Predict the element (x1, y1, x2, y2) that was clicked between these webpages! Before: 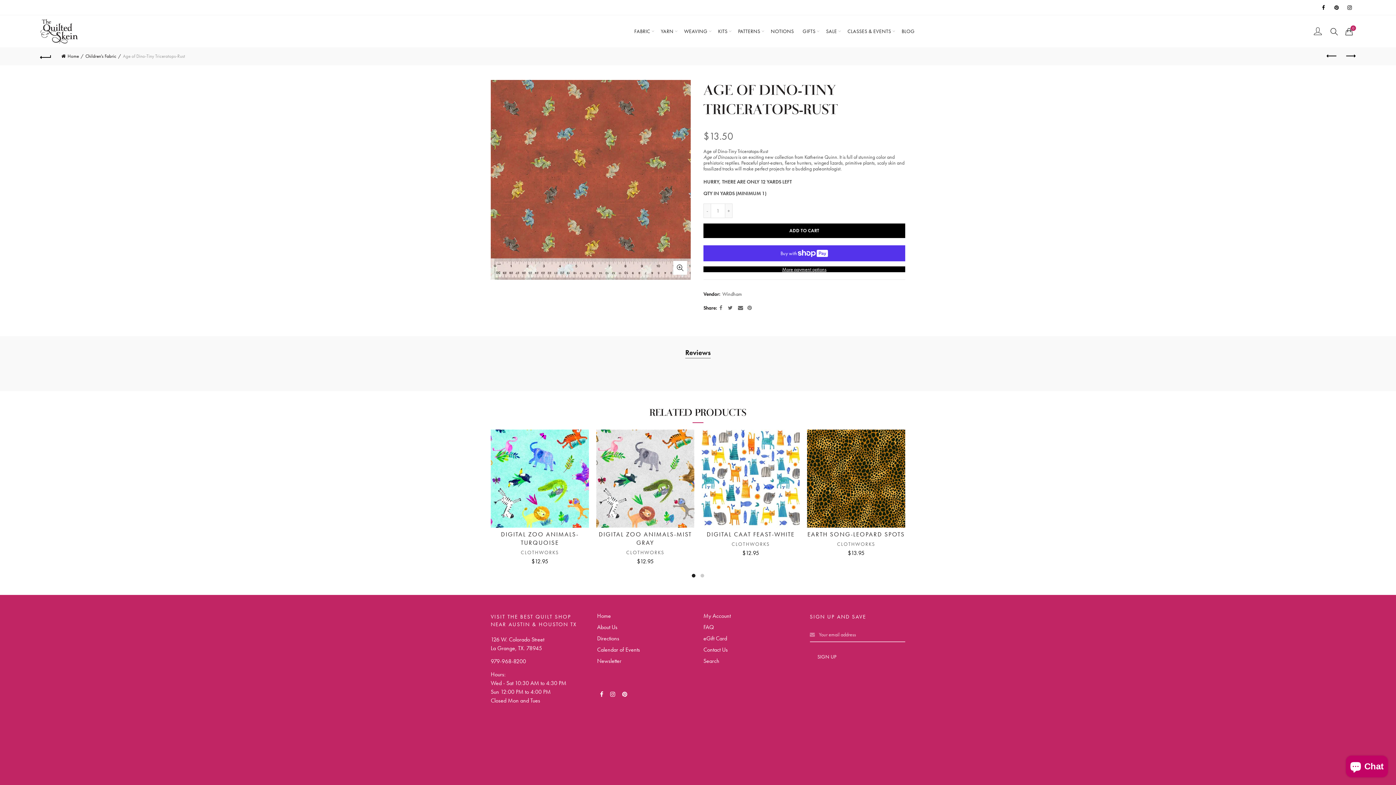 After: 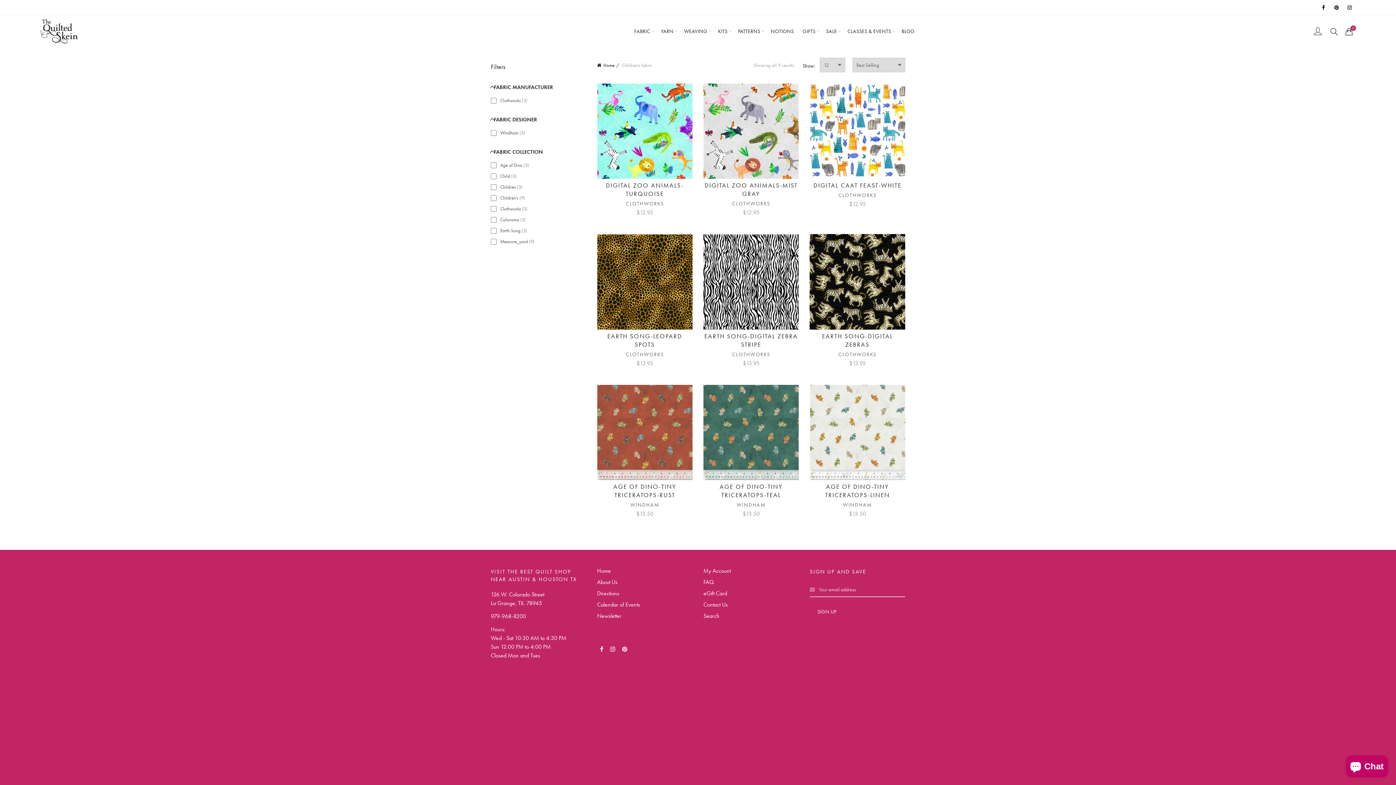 Action: bbox: (85, 53, 121, 59) label: Children's Fabric